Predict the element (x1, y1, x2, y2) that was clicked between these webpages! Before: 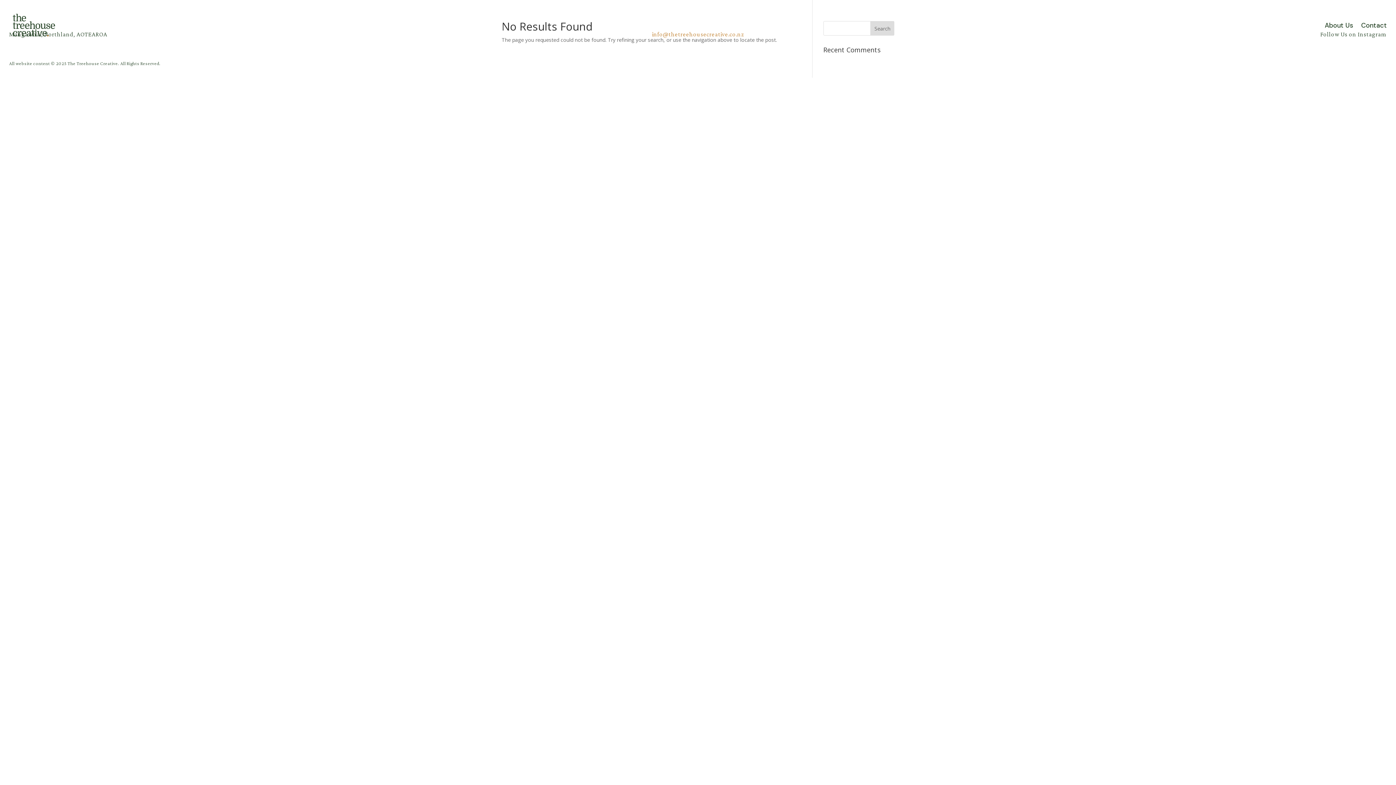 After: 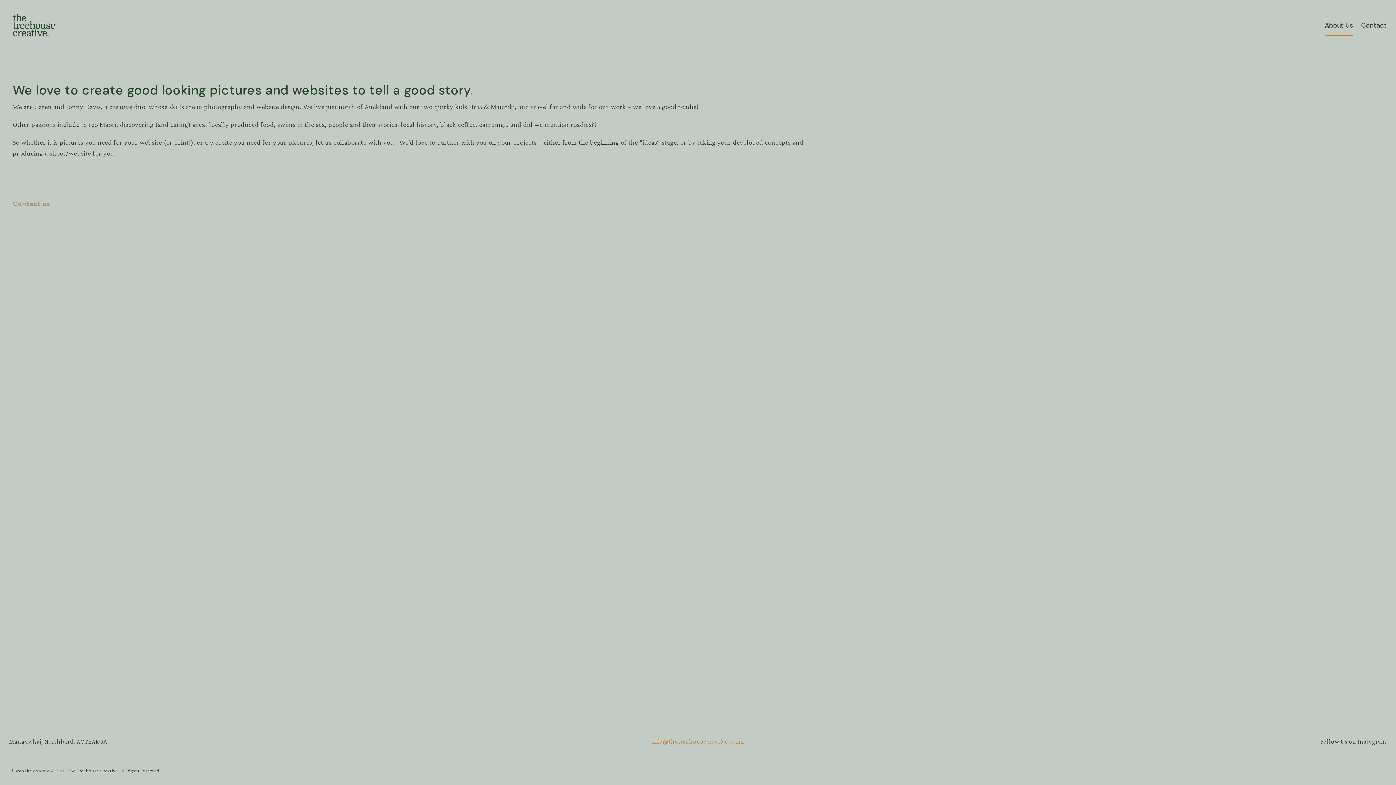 Action: label: About Us bbox: (1325, 9, 1353, 40)